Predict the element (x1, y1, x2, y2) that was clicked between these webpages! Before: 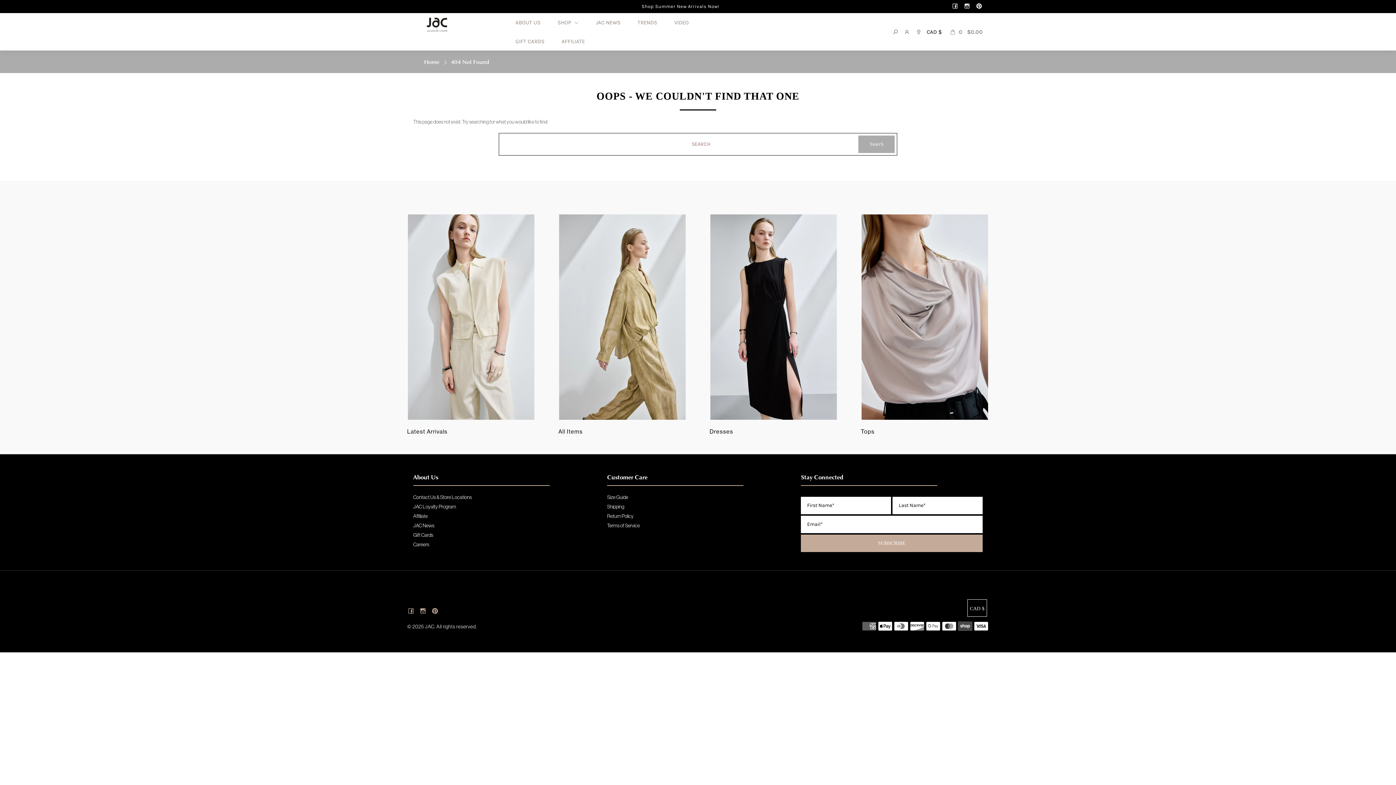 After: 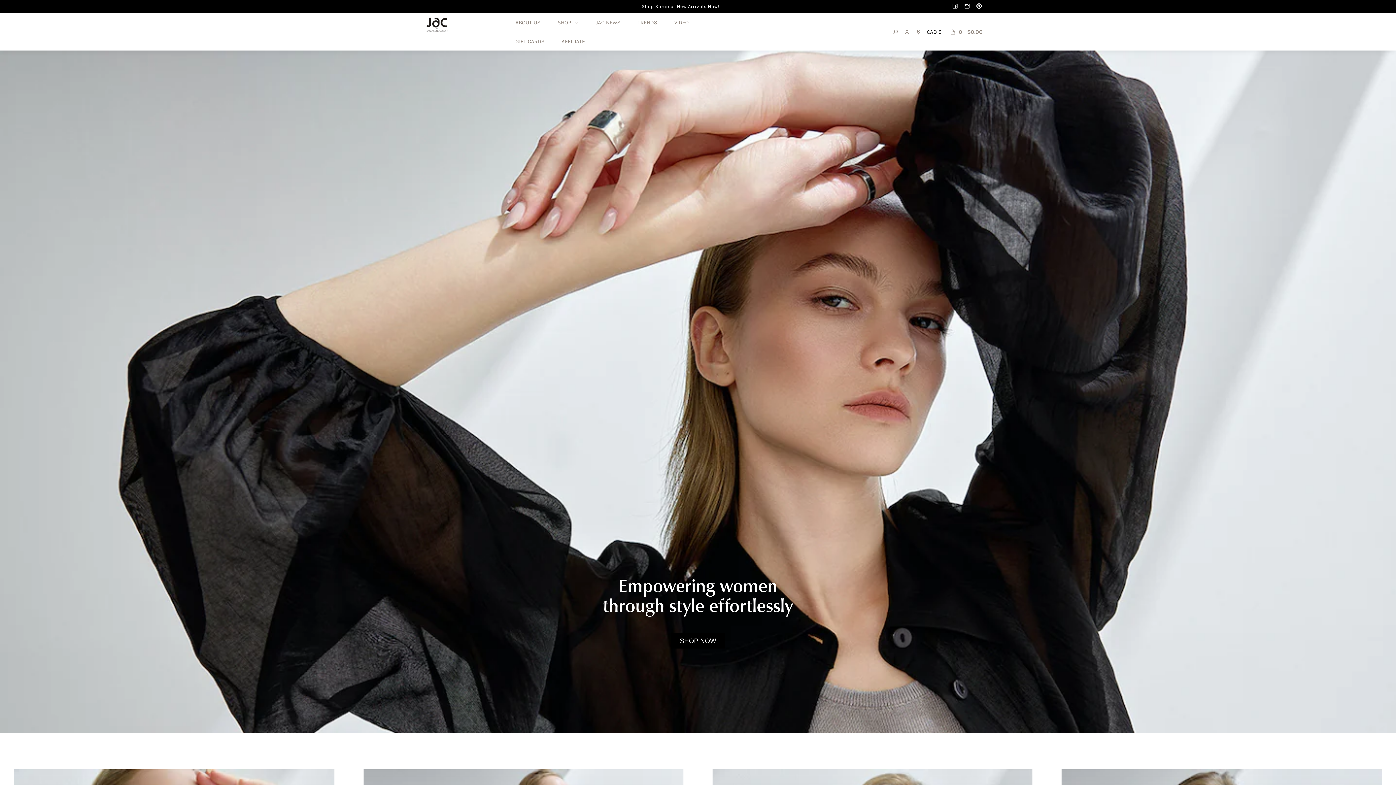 Action: label: © 2025 JAC. All rights reserved. bbox: (407, 623, 476, 630)